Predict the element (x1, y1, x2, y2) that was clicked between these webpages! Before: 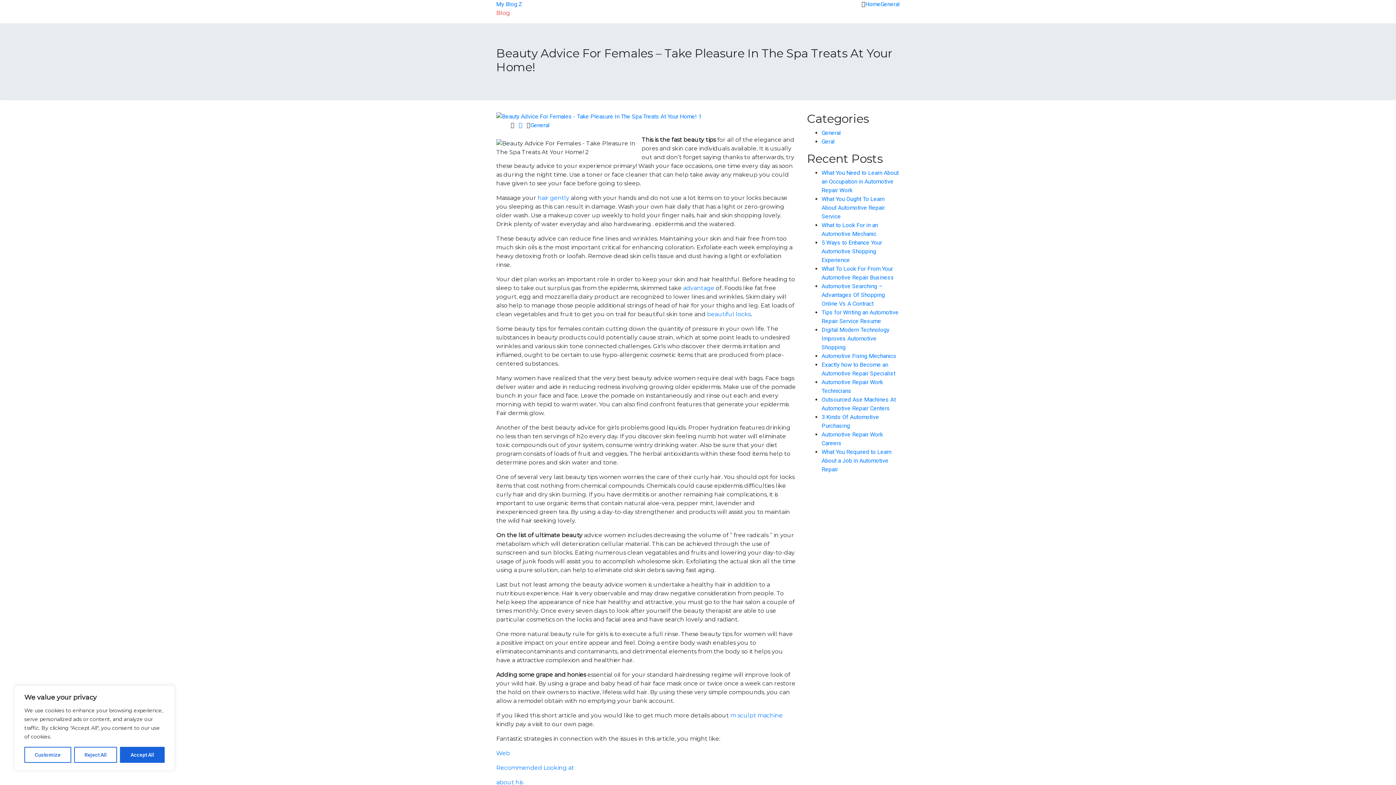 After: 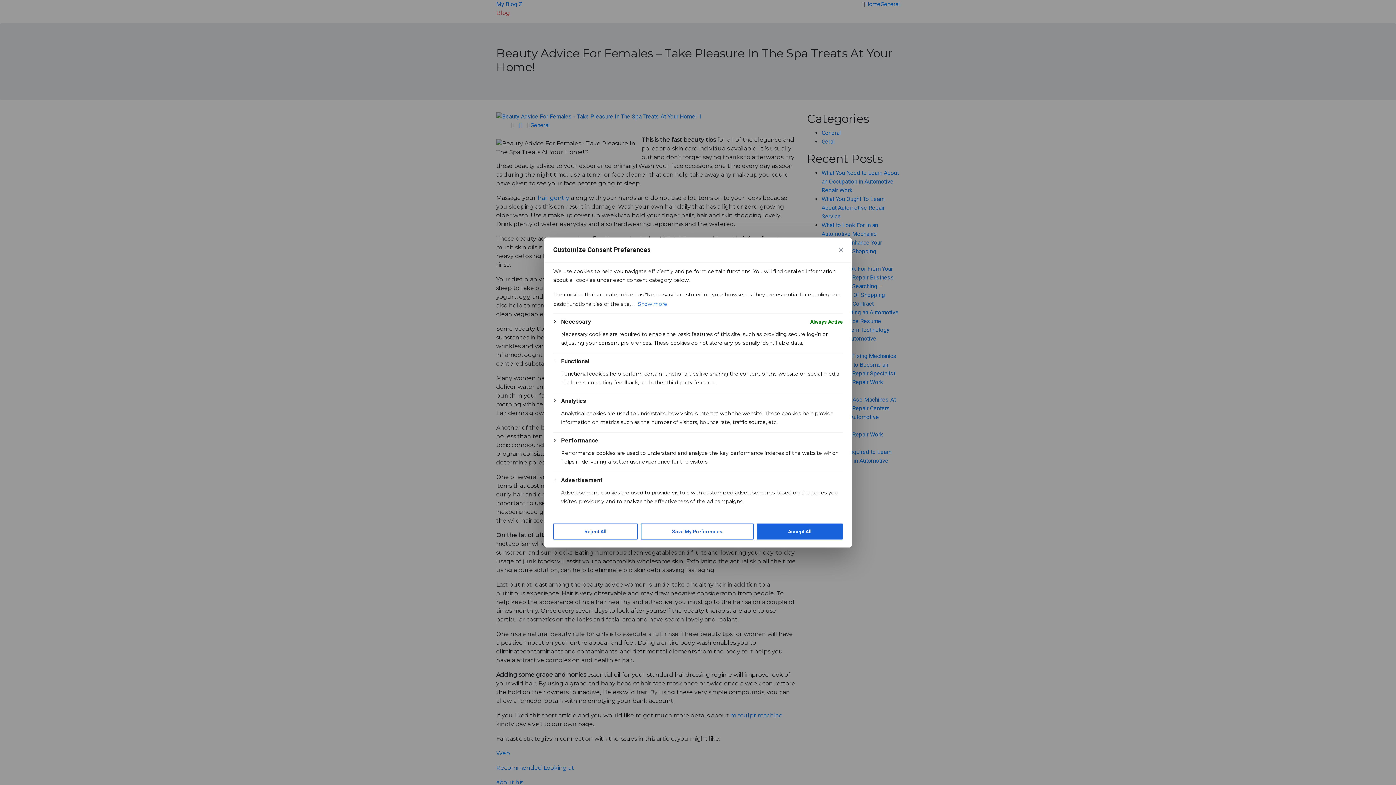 Action: label: Customize bbox: (24, 747, 71, 763)